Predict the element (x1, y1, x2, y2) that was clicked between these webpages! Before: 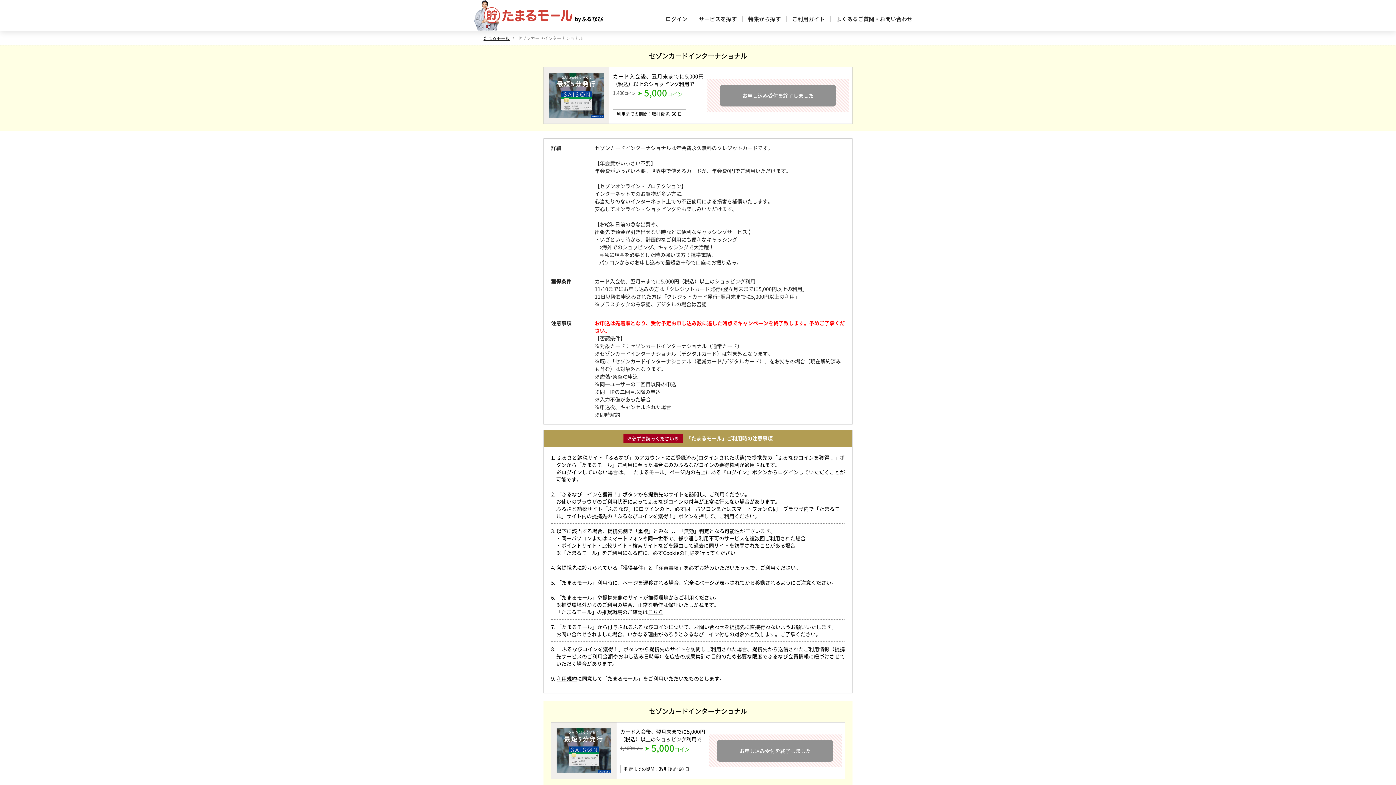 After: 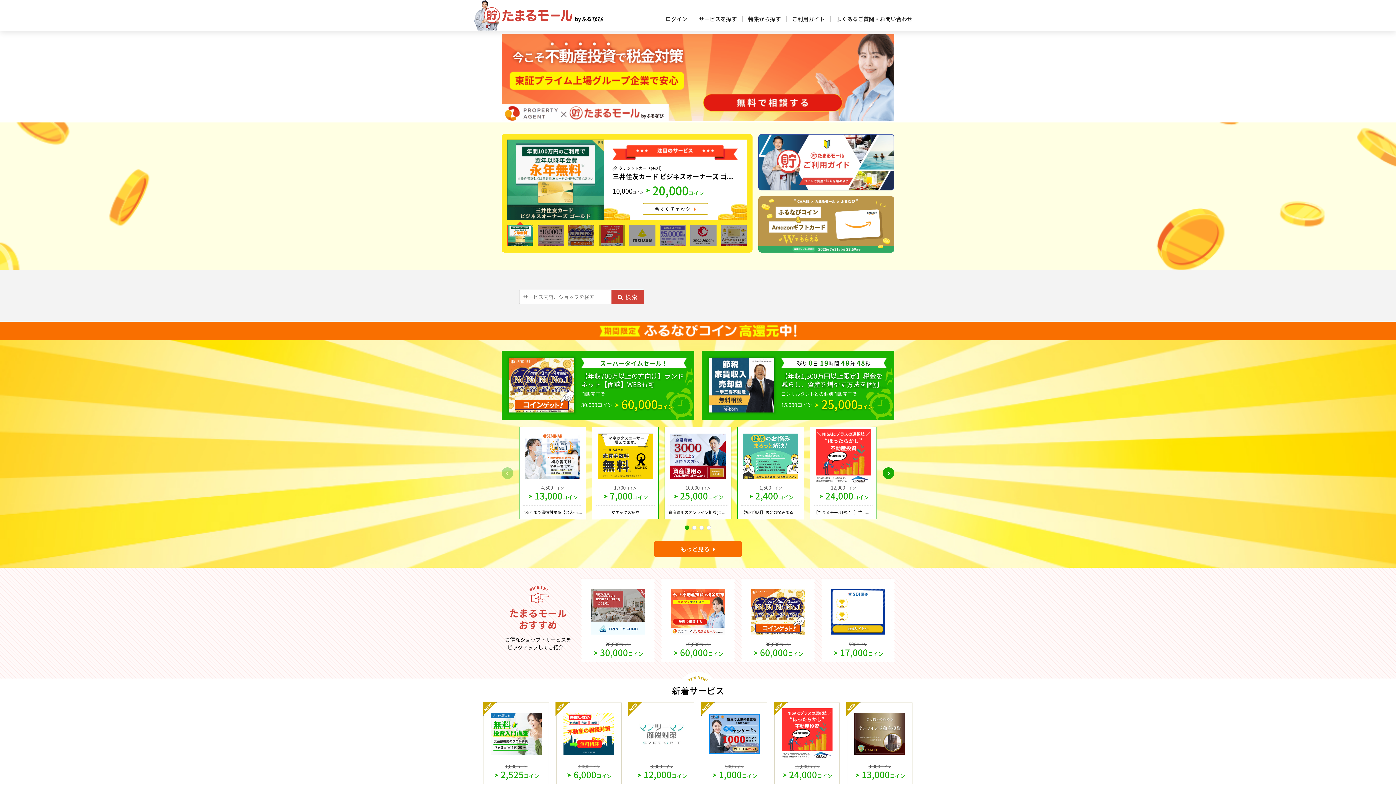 Action: bbox: (483, 0, 603, 30)